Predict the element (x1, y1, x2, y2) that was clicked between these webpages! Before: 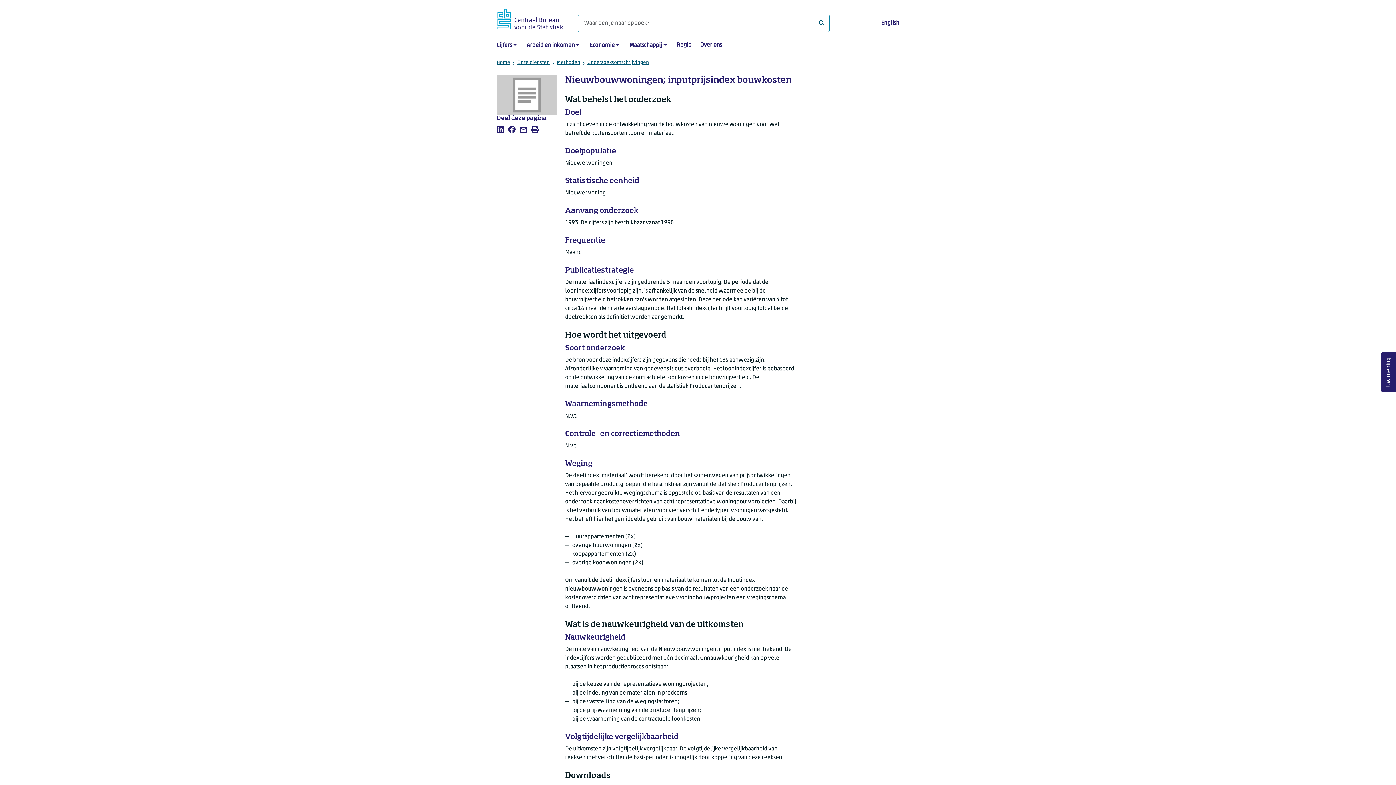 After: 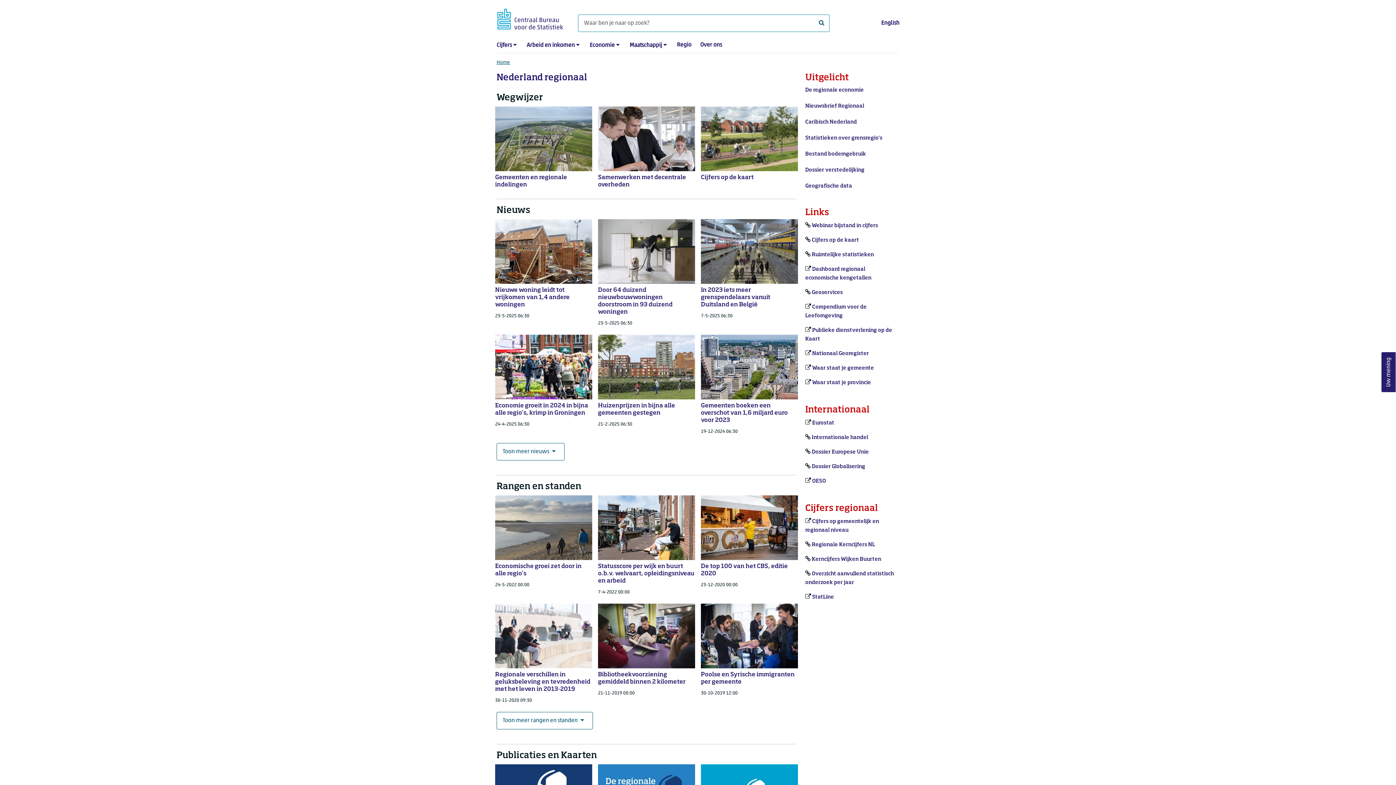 Action: label: Regio bbox: (677, 42, 691, 48)